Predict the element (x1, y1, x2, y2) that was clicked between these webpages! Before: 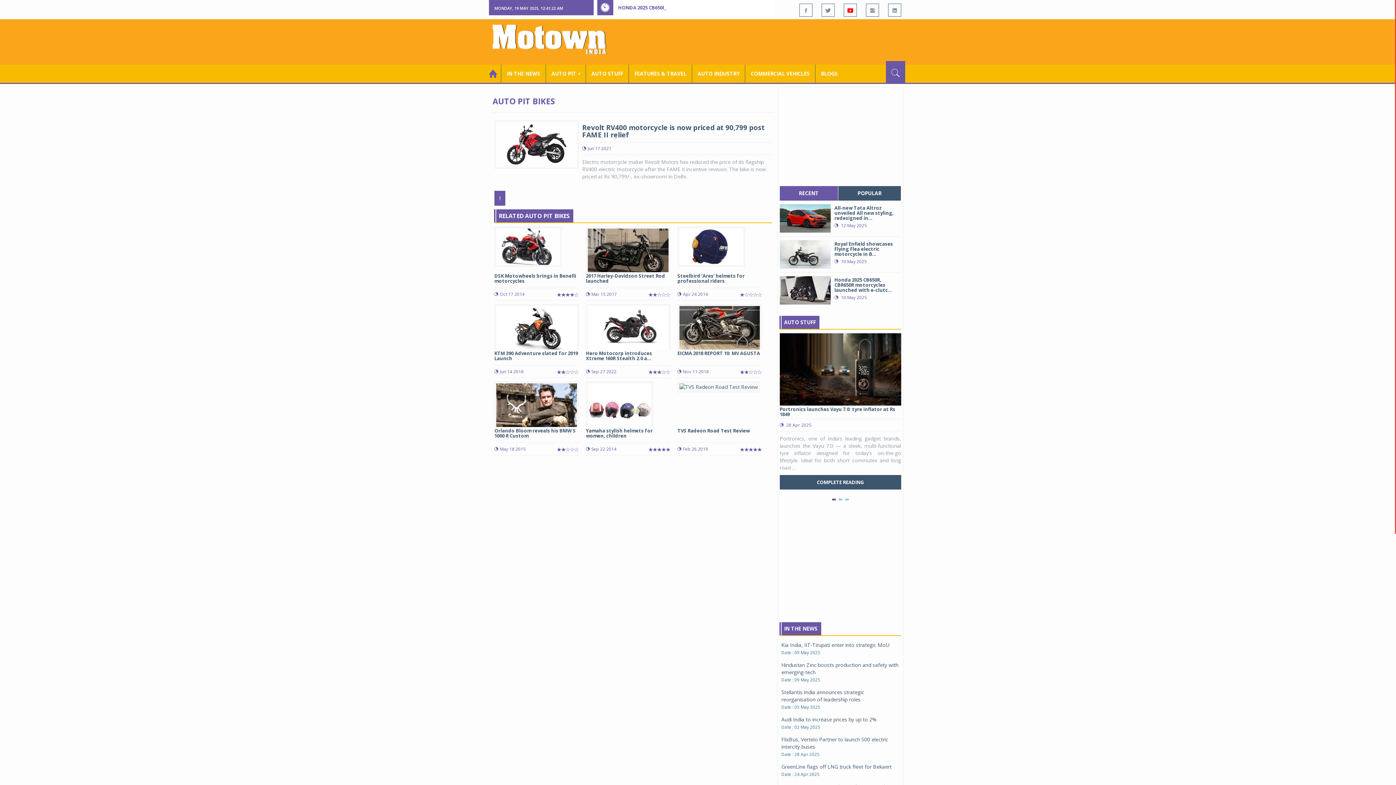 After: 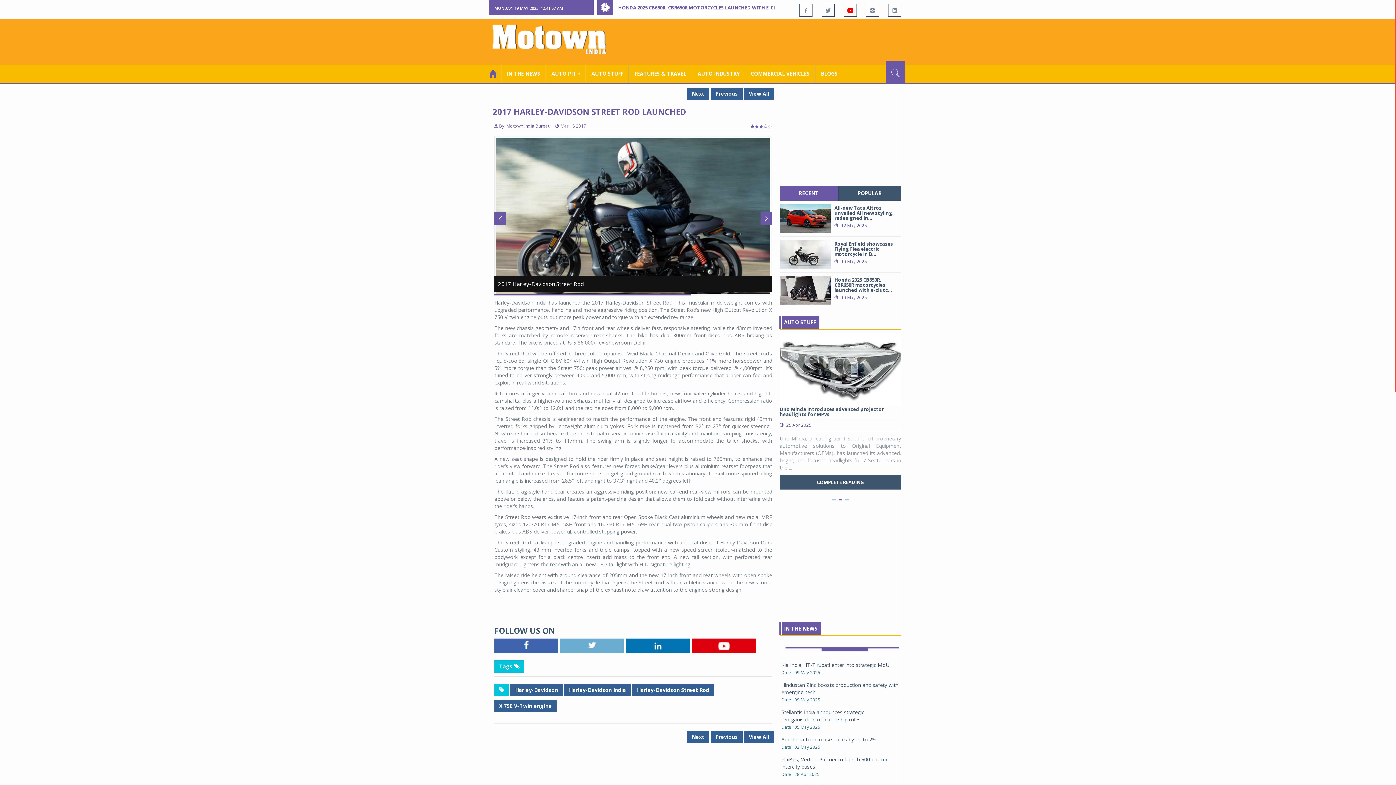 Action: bbox: (586, 226, 670, 300) label: 2017 Harley-Davidson Street Rod launched
Mar 15 2017